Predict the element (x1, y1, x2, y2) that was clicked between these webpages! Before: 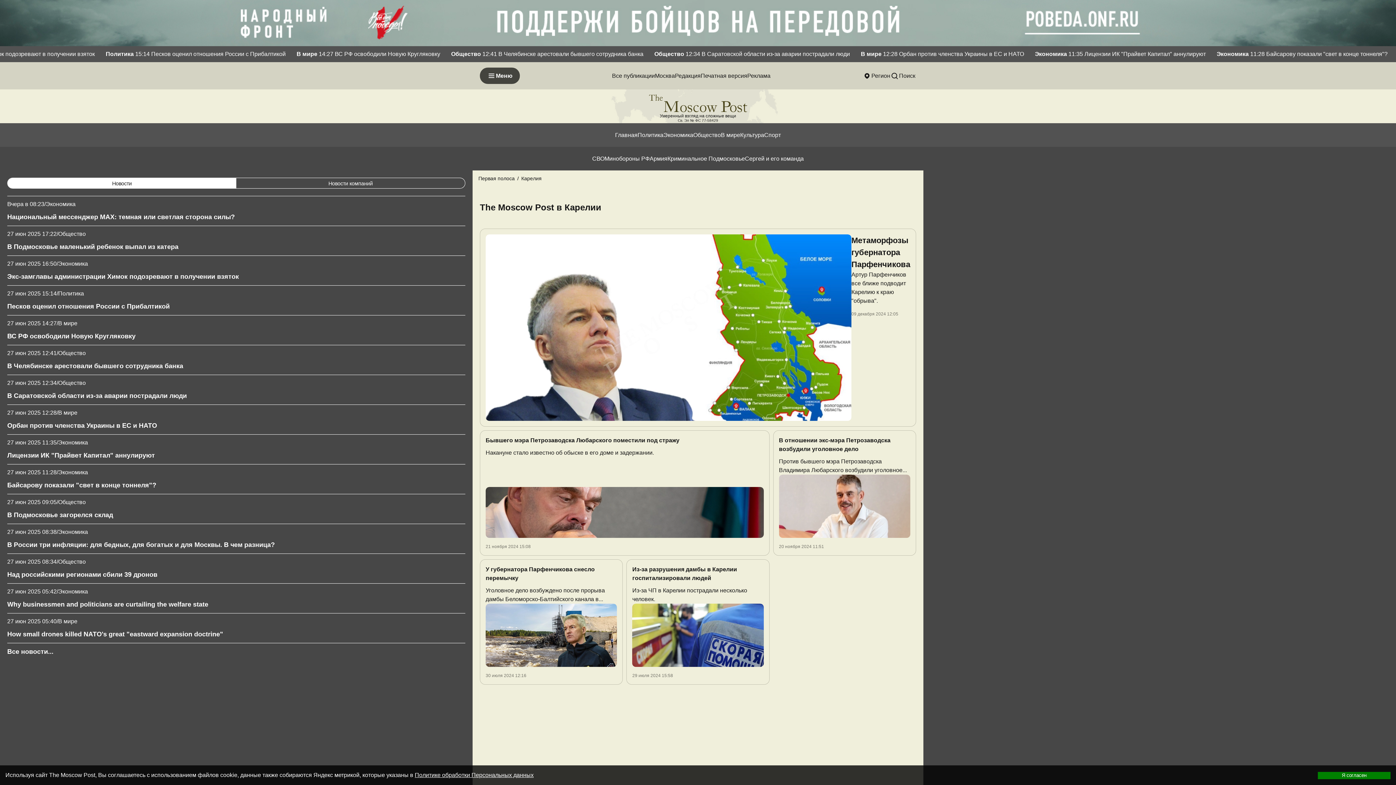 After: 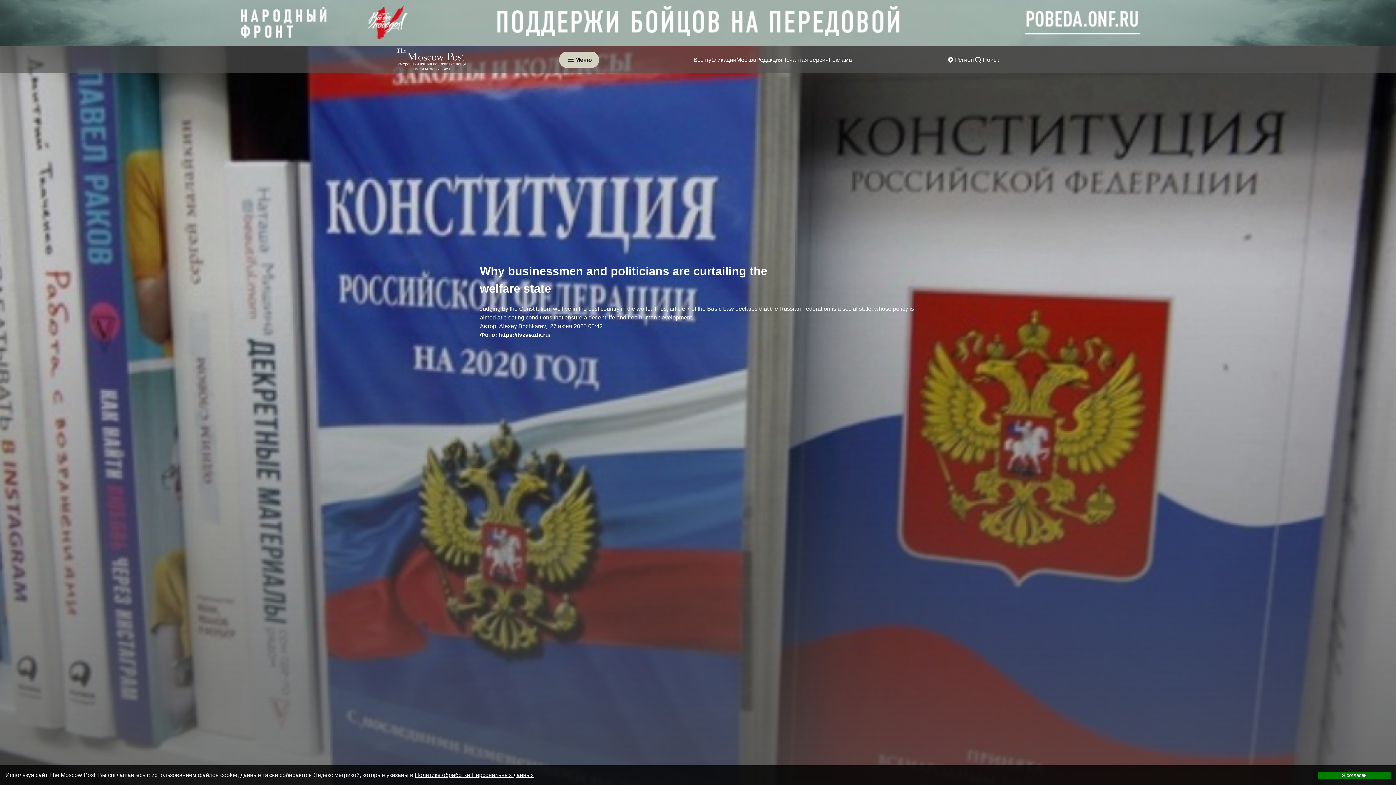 Action: bbox: (7, 601, 208, 608) label: Why businessmen and politicians are curtailing the welfare state